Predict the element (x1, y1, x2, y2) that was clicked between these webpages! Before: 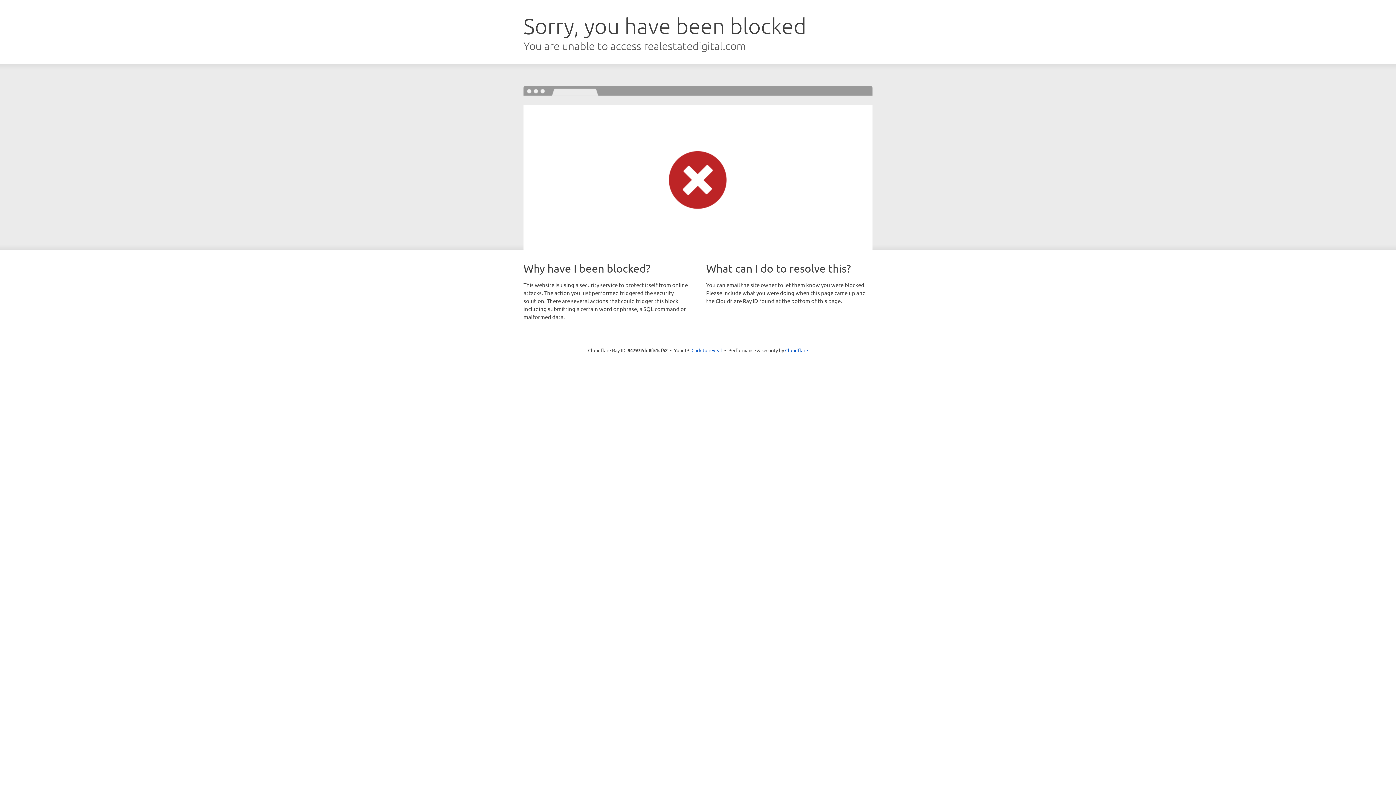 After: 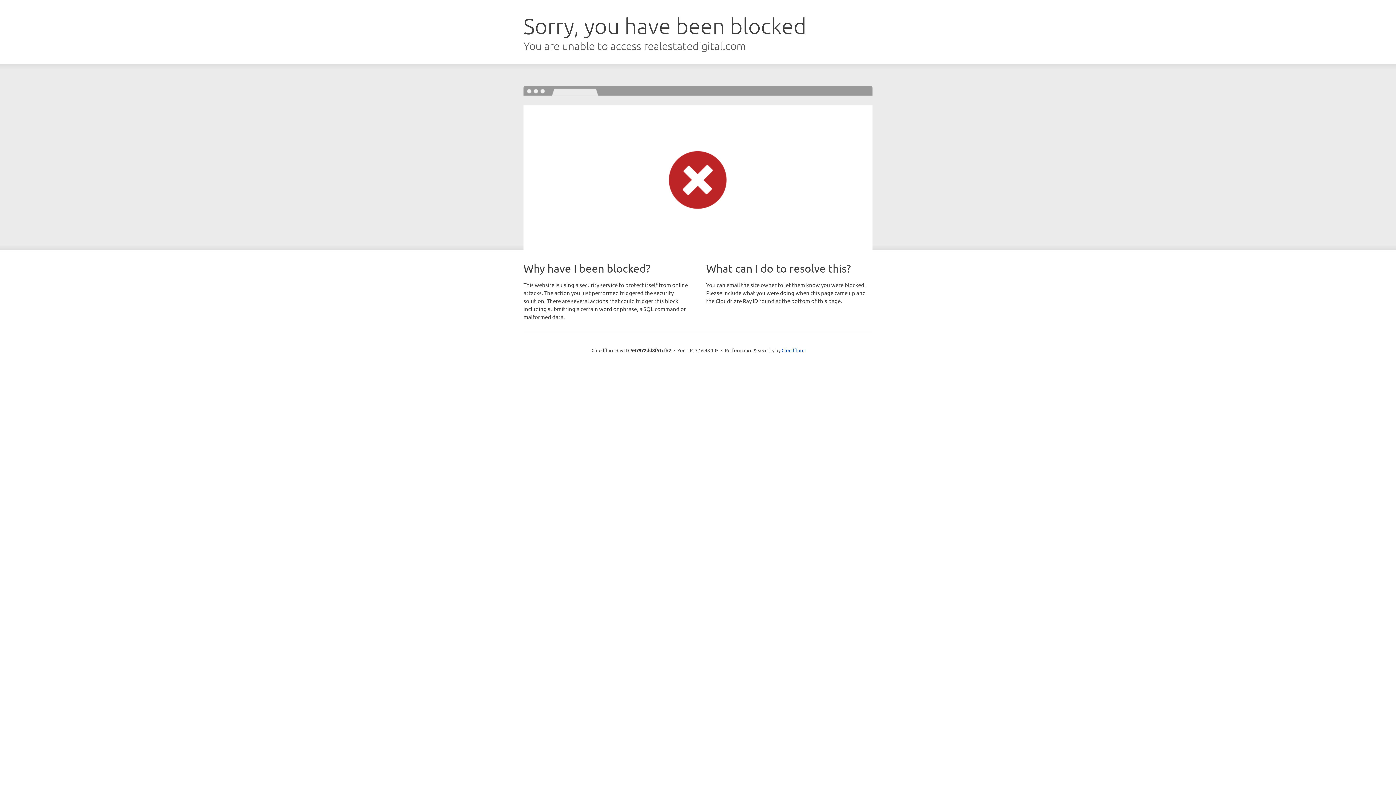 Action: label: Click to reveal bbox: (691, 346, 722, 353)